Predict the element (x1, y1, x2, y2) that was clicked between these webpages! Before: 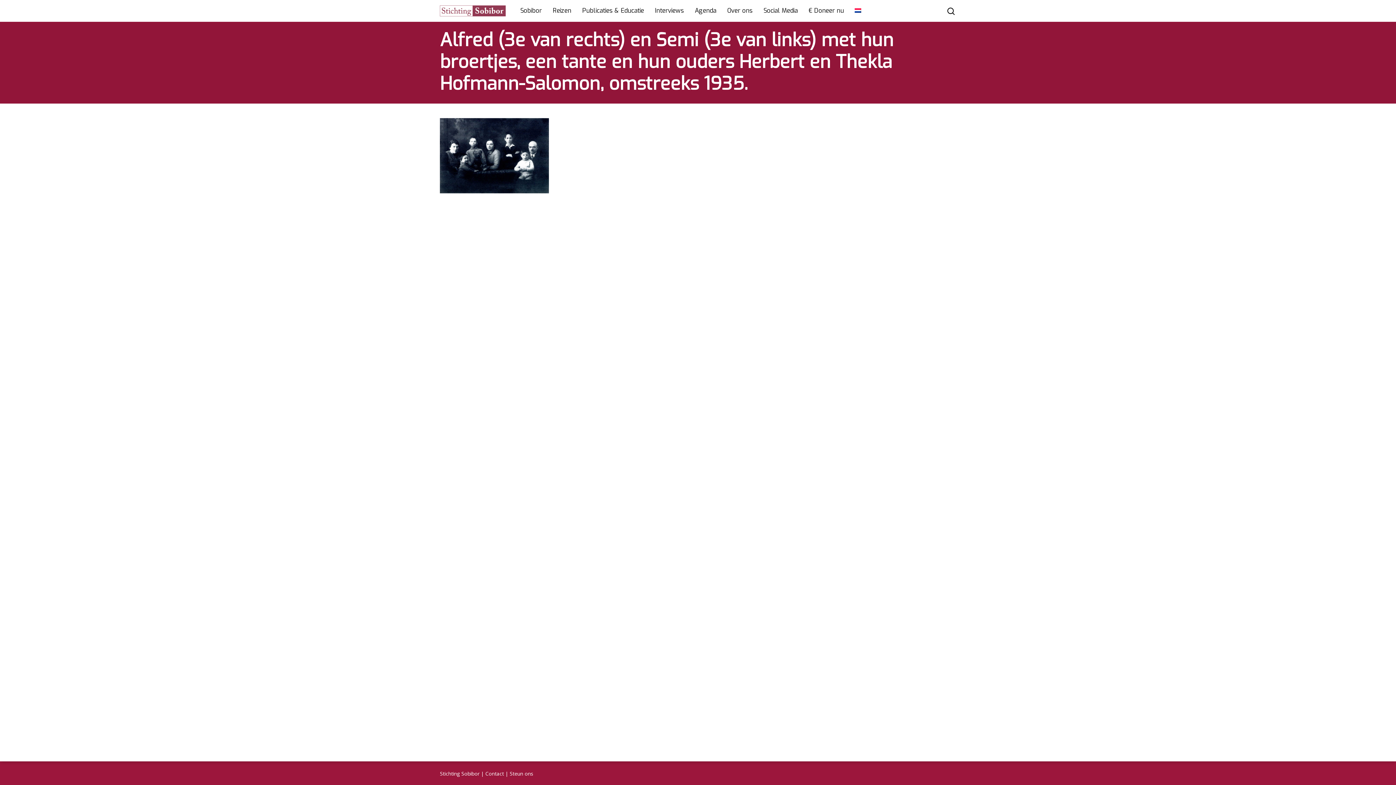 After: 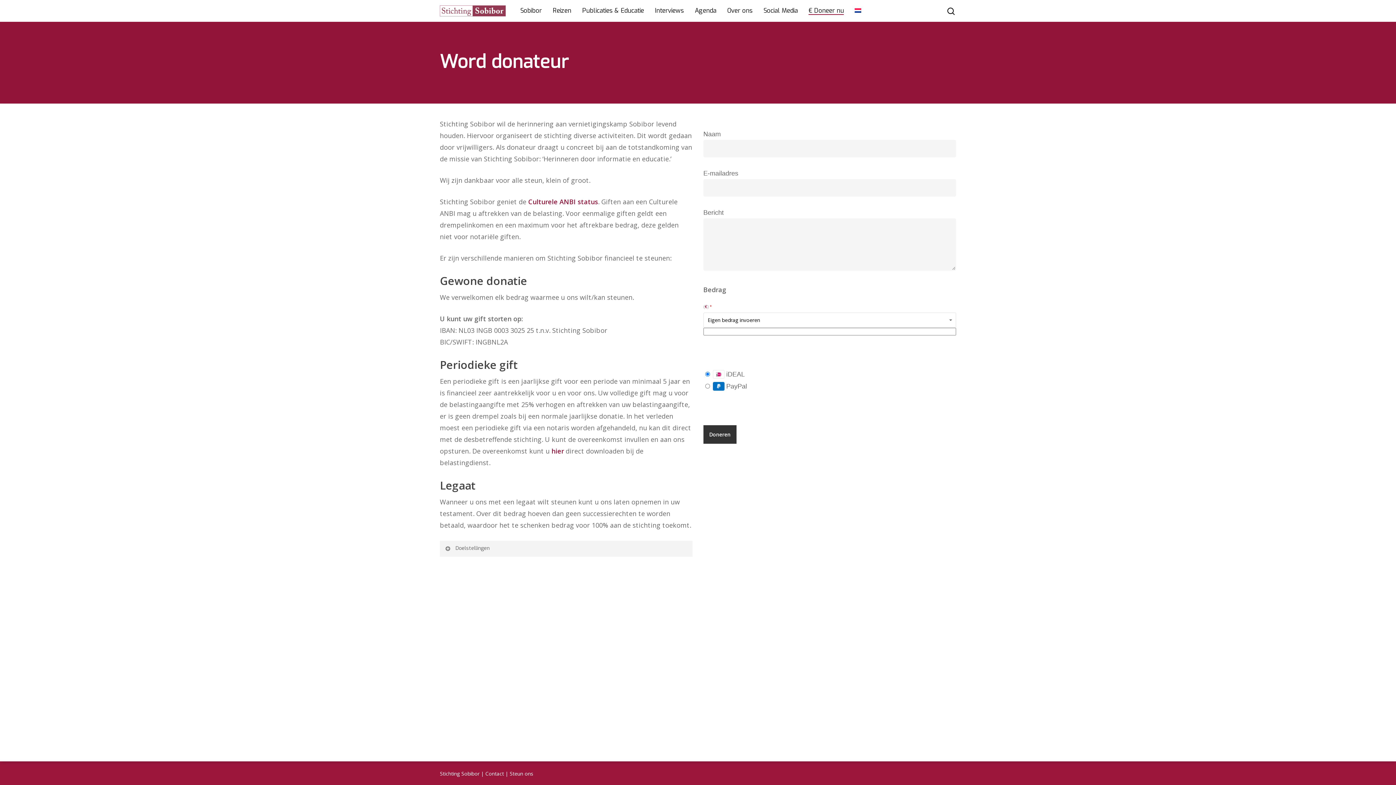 Action: label: € Doneer nu bbox: (808, 8, 844, 13)